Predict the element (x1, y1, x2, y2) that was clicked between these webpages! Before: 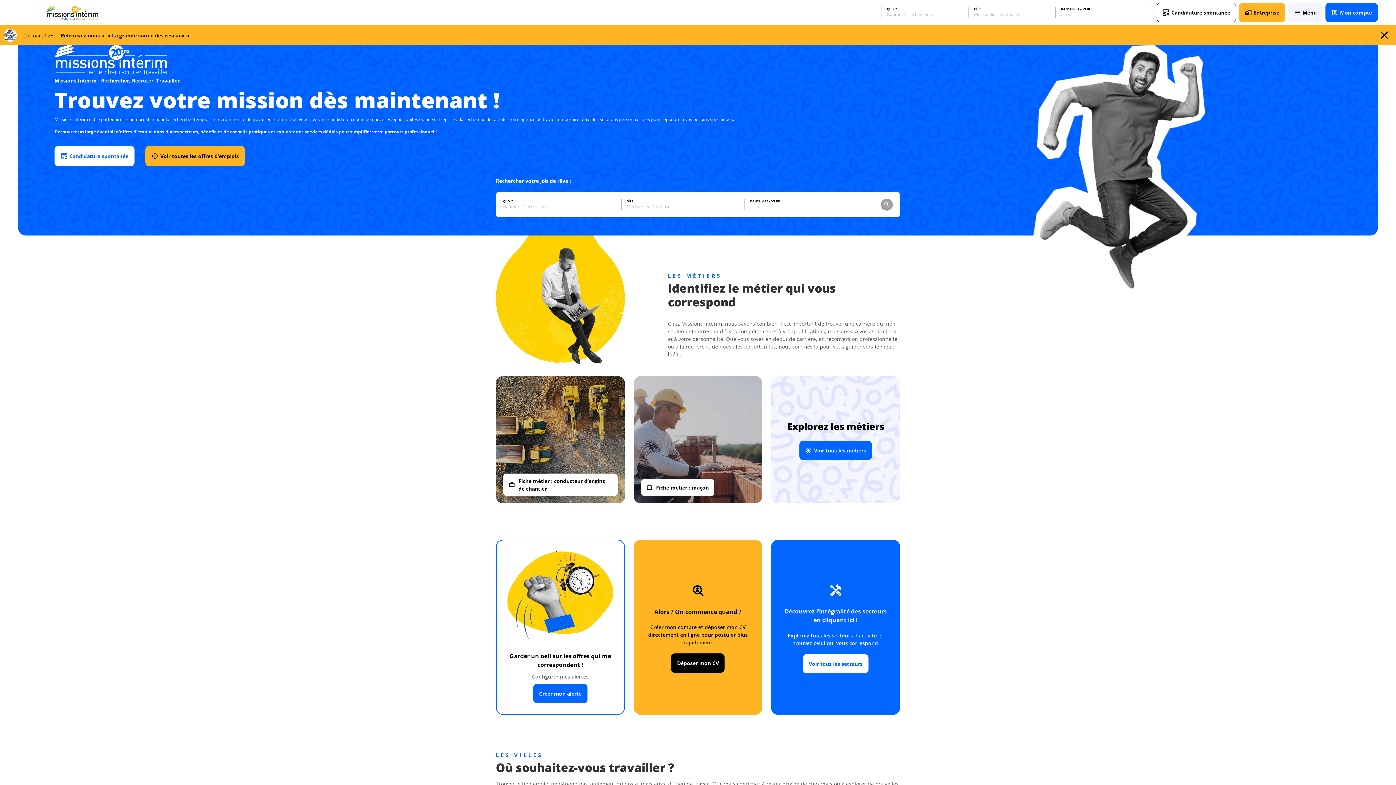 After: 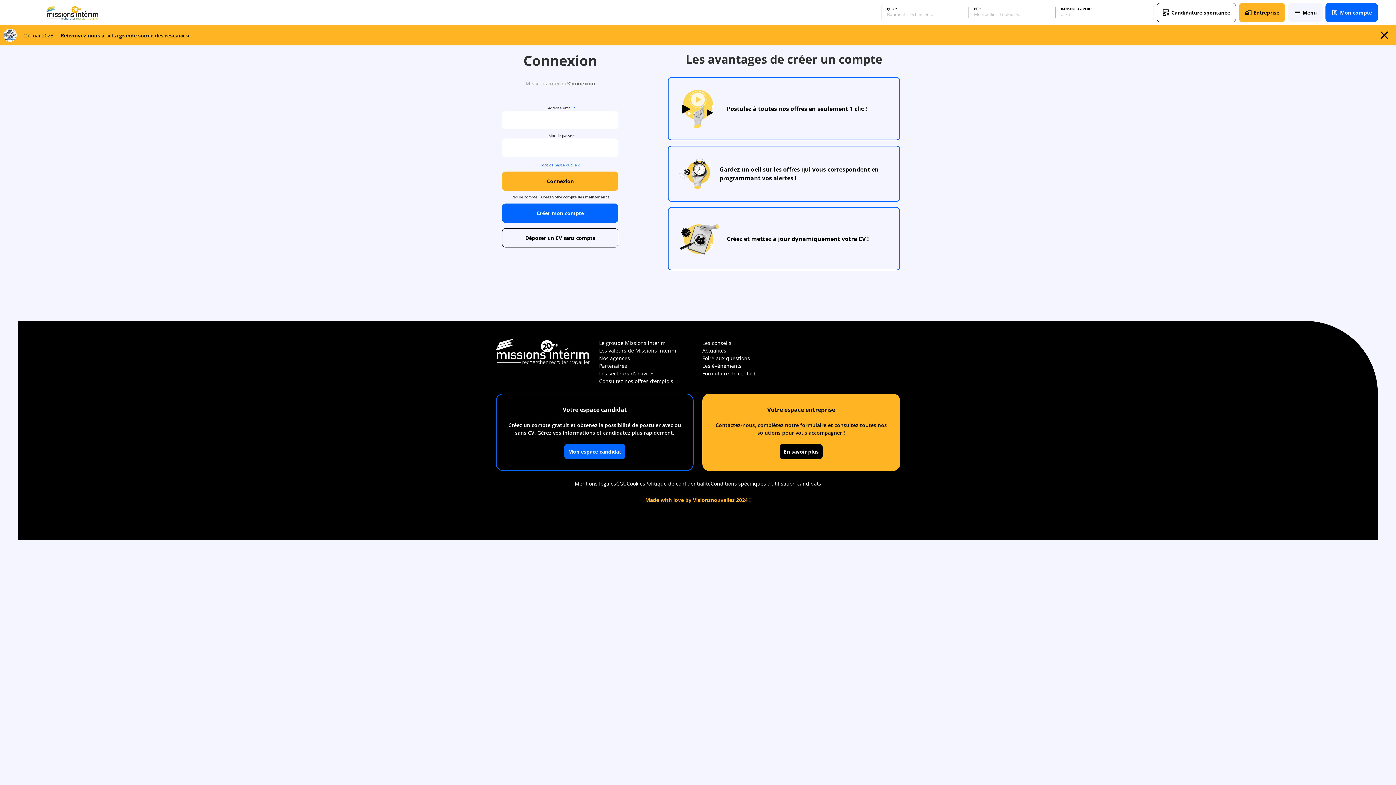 Action: label: Alors ? On commence quand ?

Créer mon compte et déposer mon CV directement en ligne pour postuler plus rapidement

Déposer mon CV bbox: (633, 540, 762, 715)